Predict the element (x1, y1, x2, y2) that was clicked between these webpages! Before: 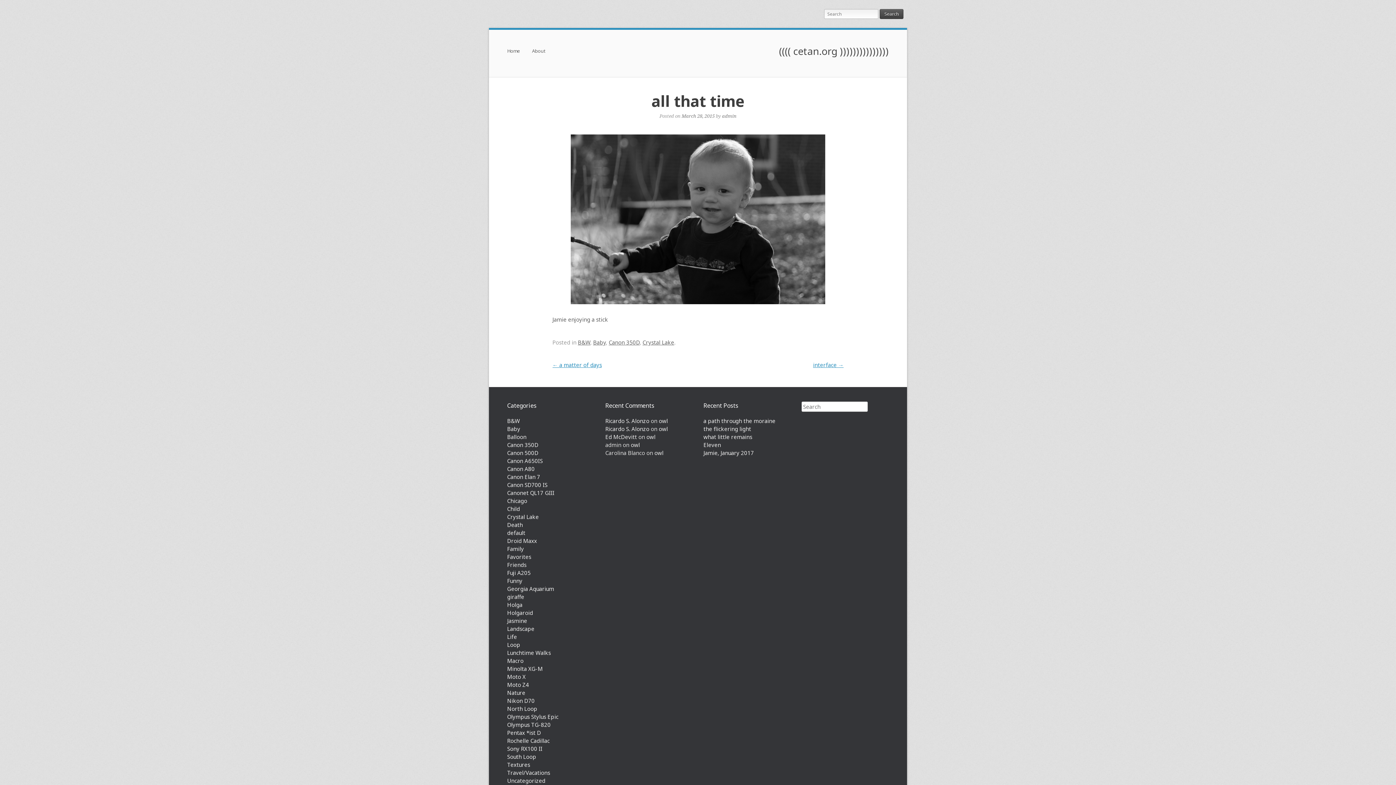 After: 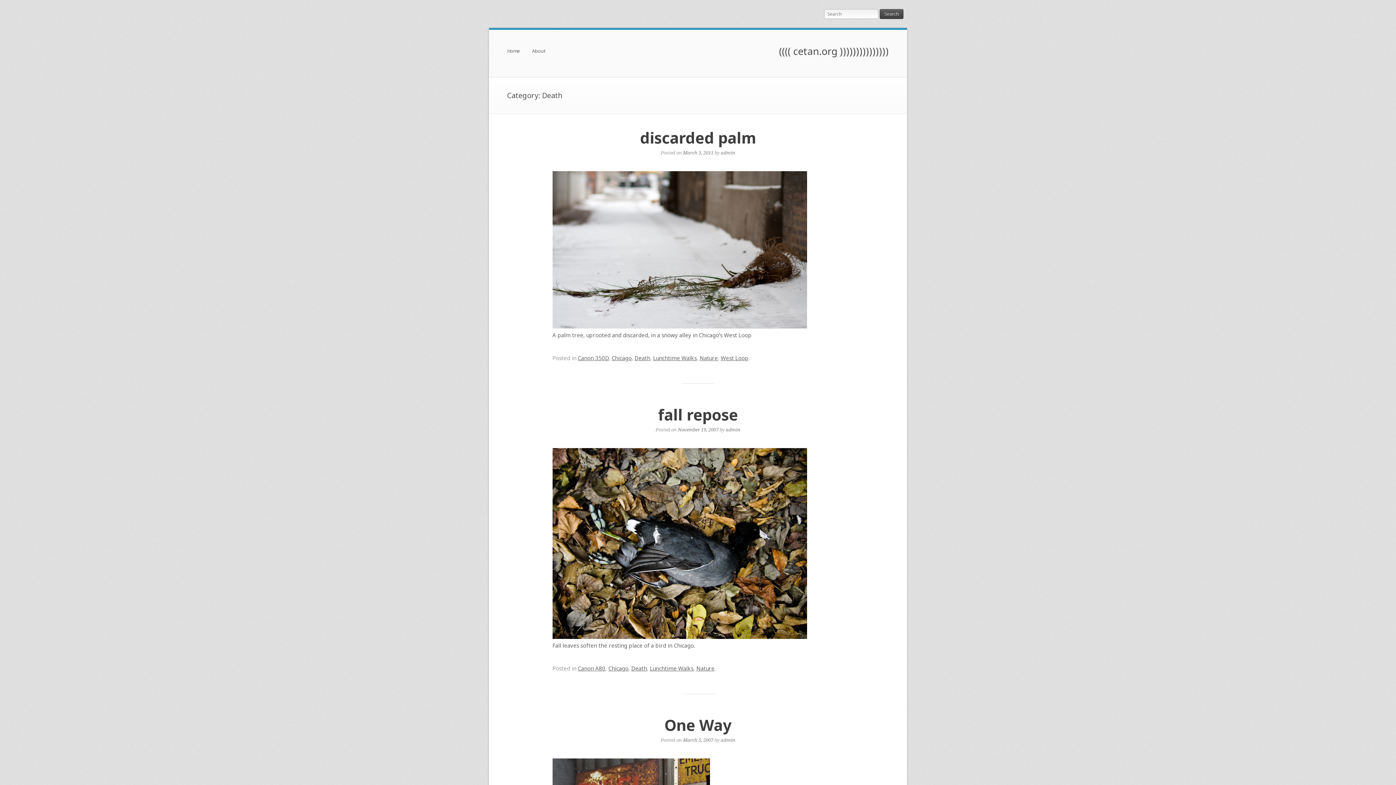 Action: bbox: (507, 521, 522, 528) label: Death